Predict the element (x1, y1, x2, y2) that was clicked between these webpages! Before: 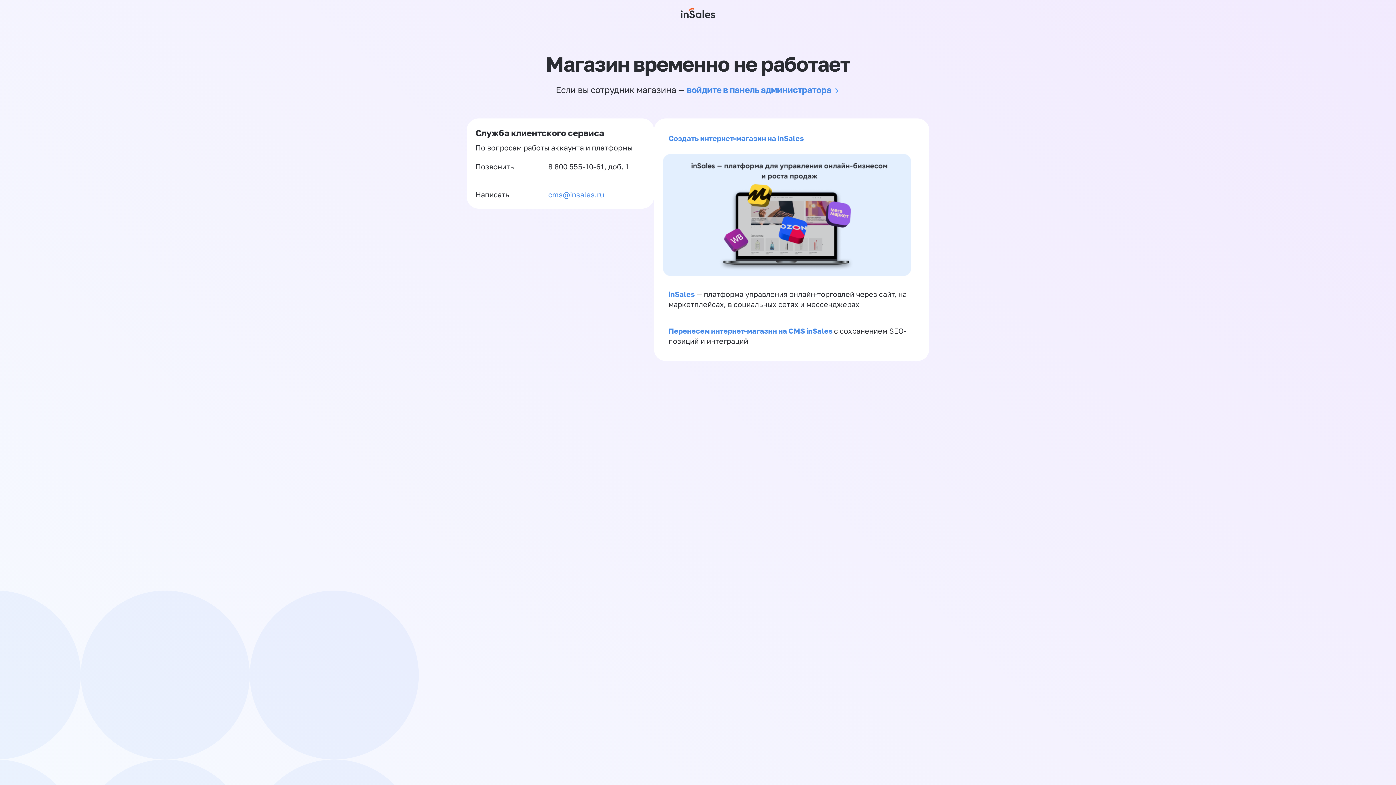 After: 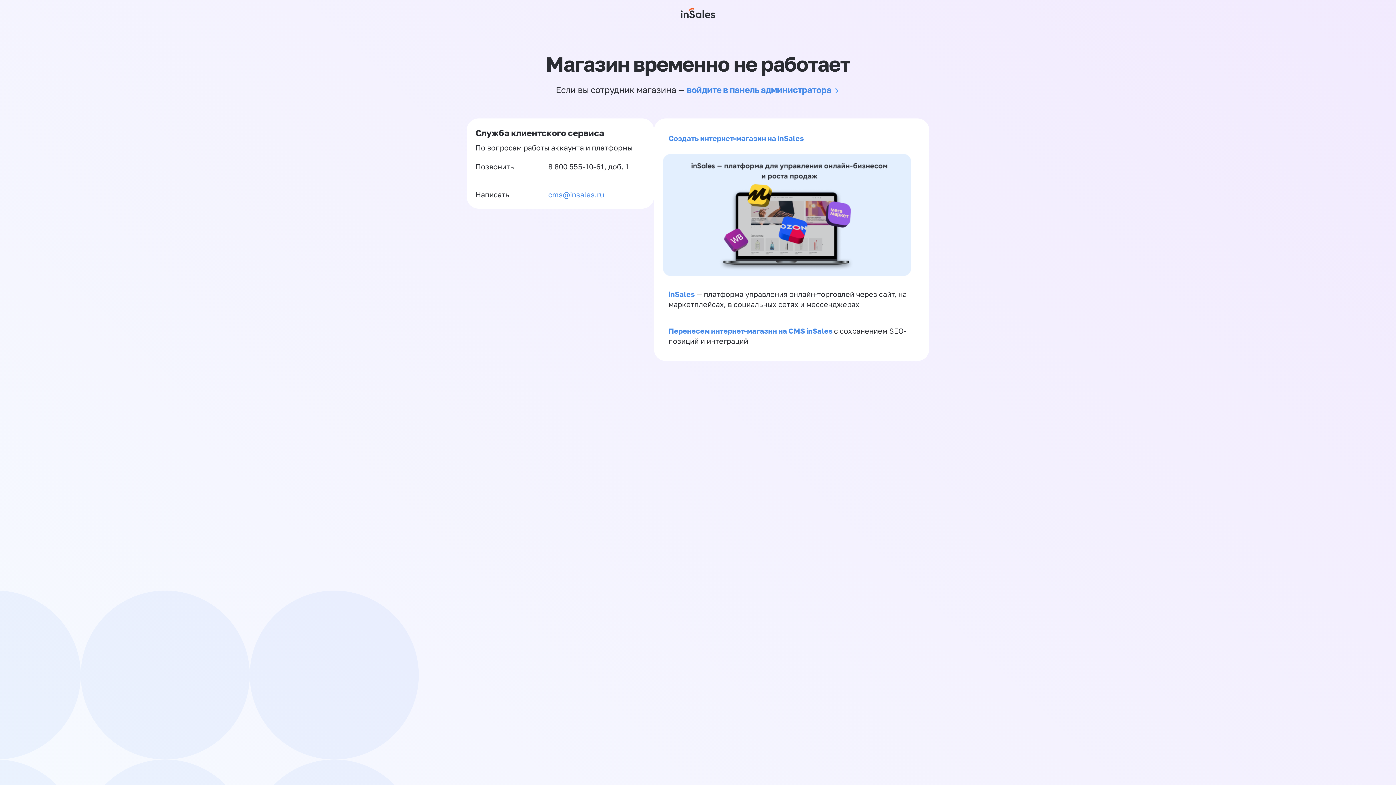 Action: label: 8 800 555-10-61 bbox: (548, 162, 604, 170)